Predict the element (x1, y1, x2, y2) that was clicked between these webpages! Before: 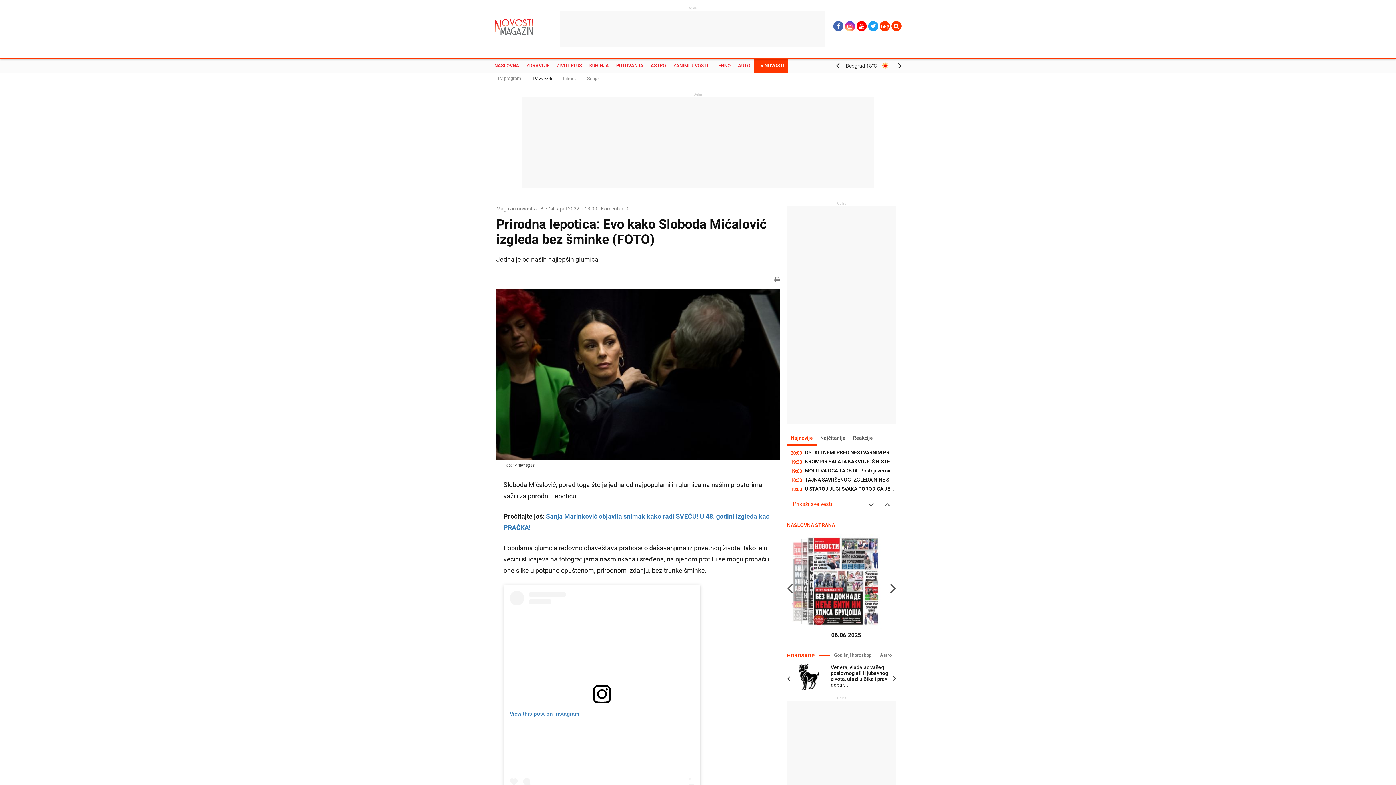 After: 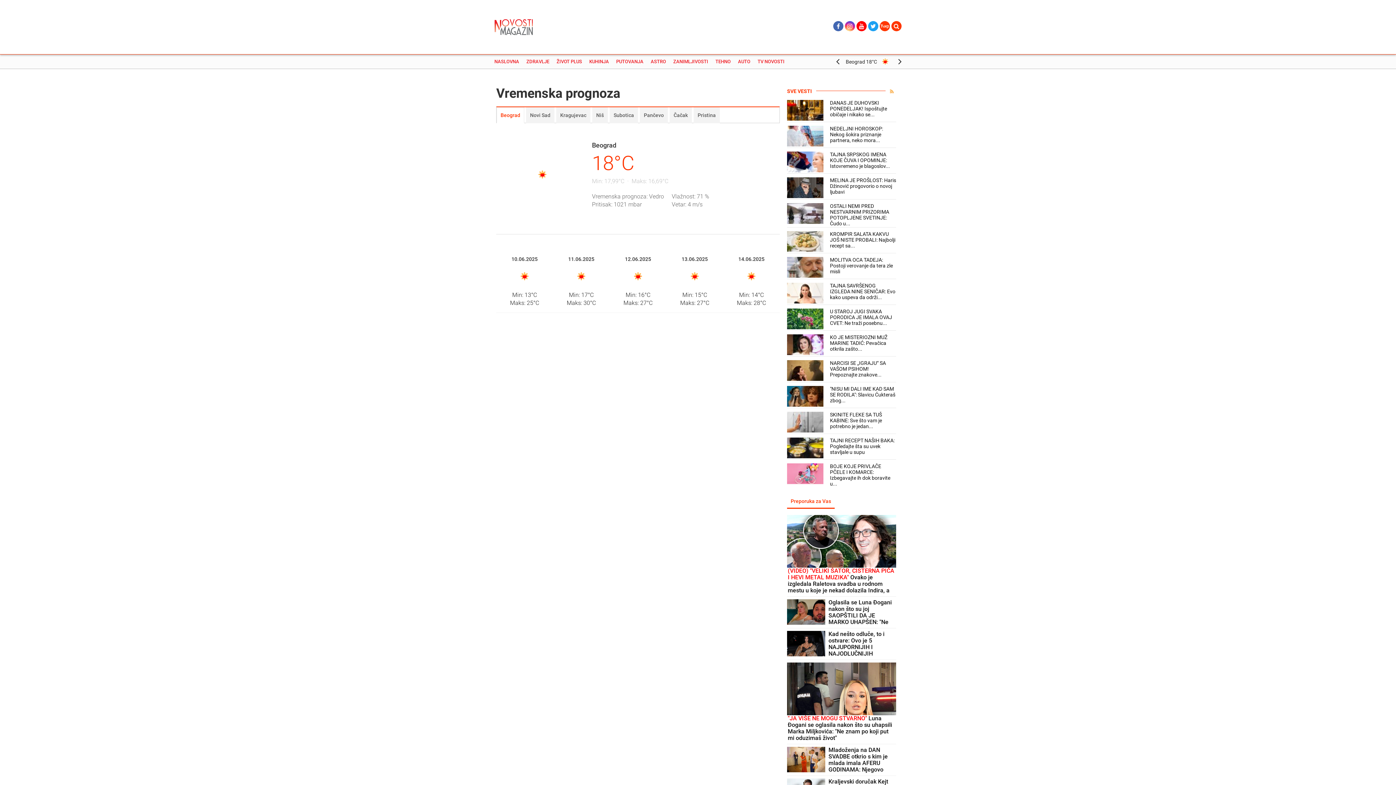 Action: bbox: (836, 61, 901, 68) label: Beograd

 18°C 